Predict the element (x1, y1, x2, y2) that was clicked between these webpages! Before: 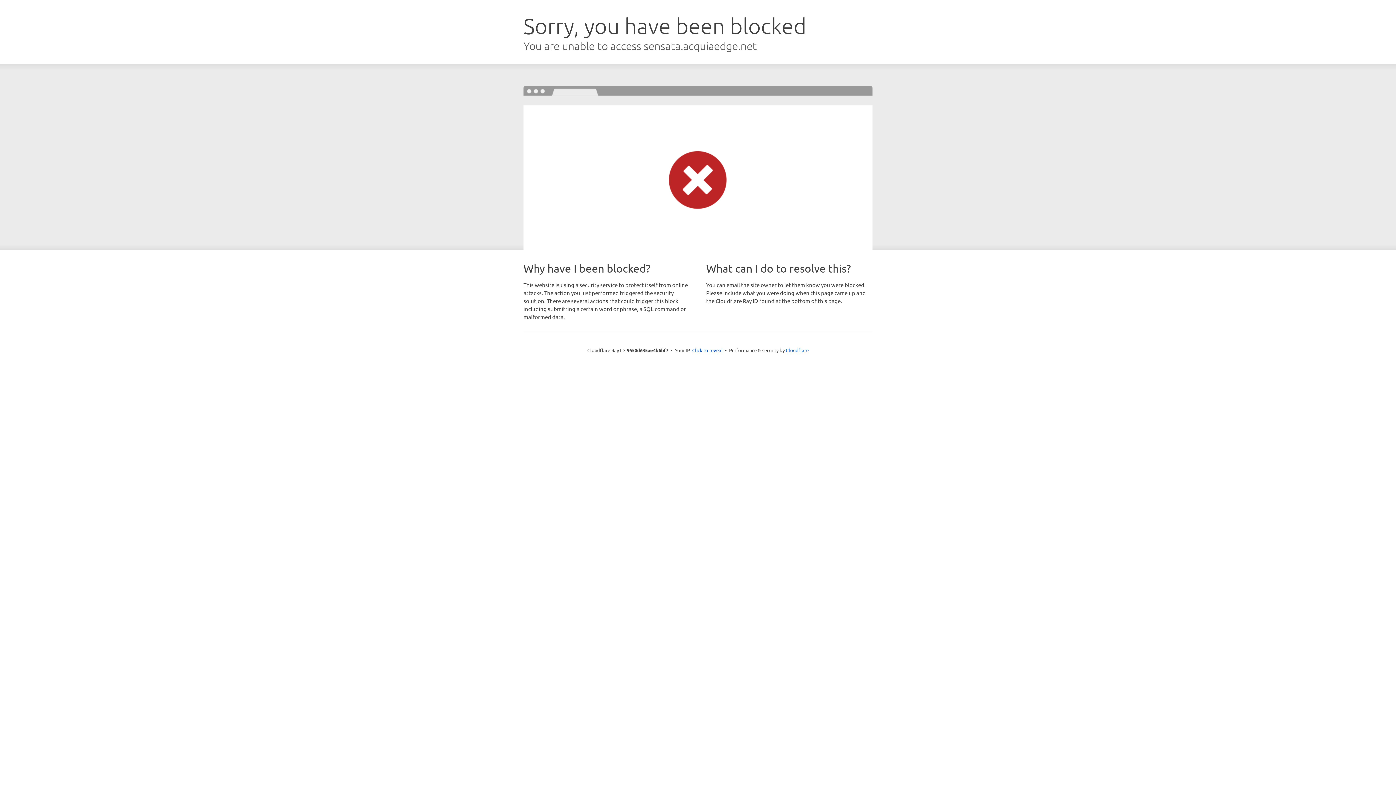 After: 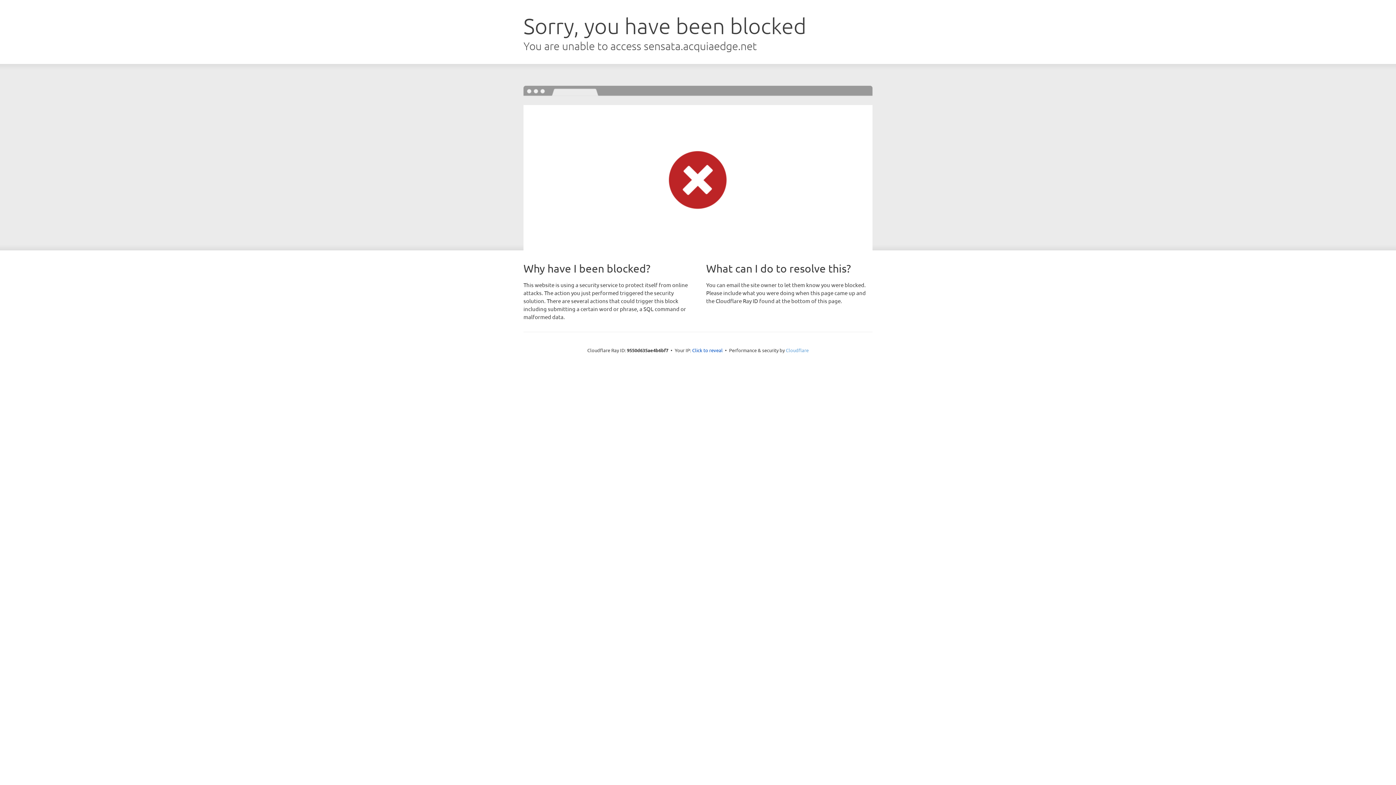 Action: bbox: (786, 347, 808, 353) label: Cloudflare